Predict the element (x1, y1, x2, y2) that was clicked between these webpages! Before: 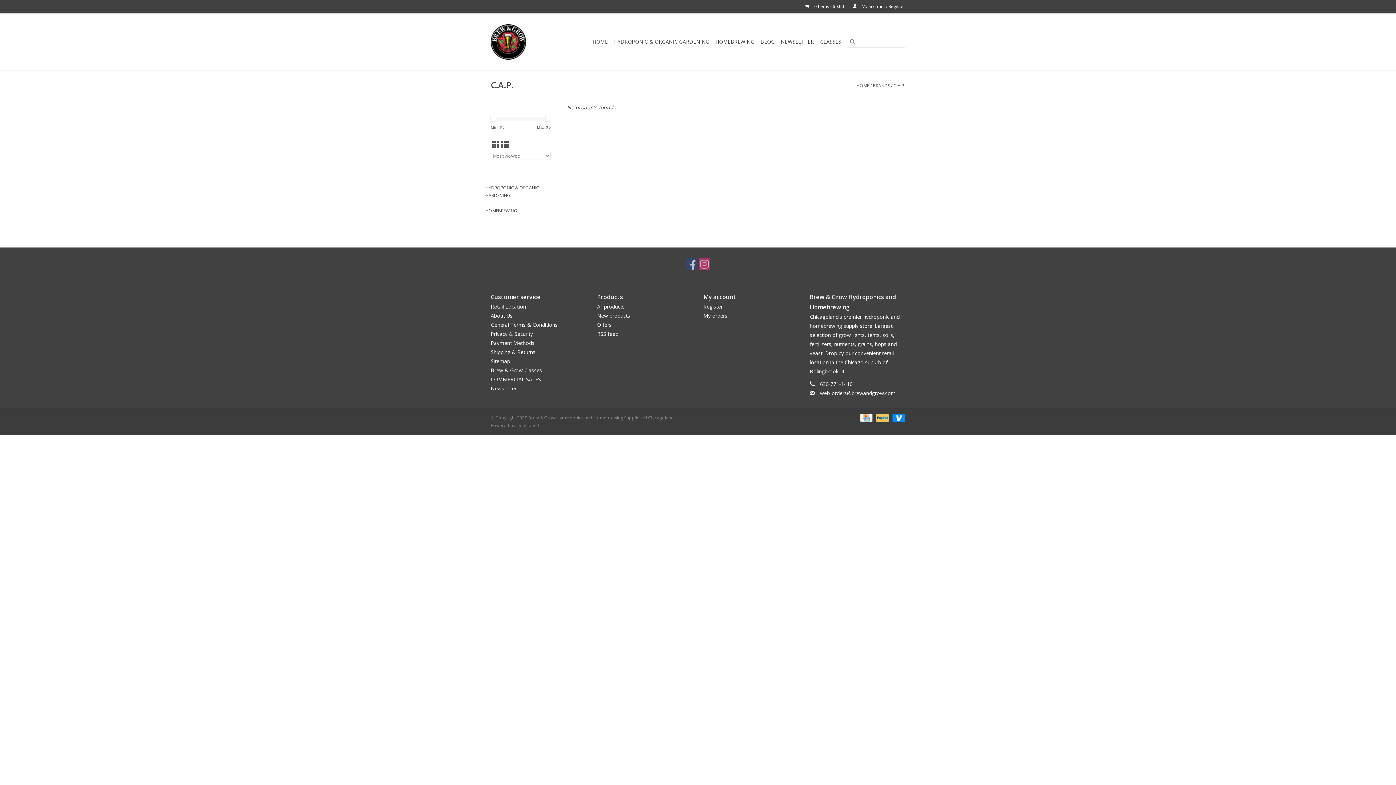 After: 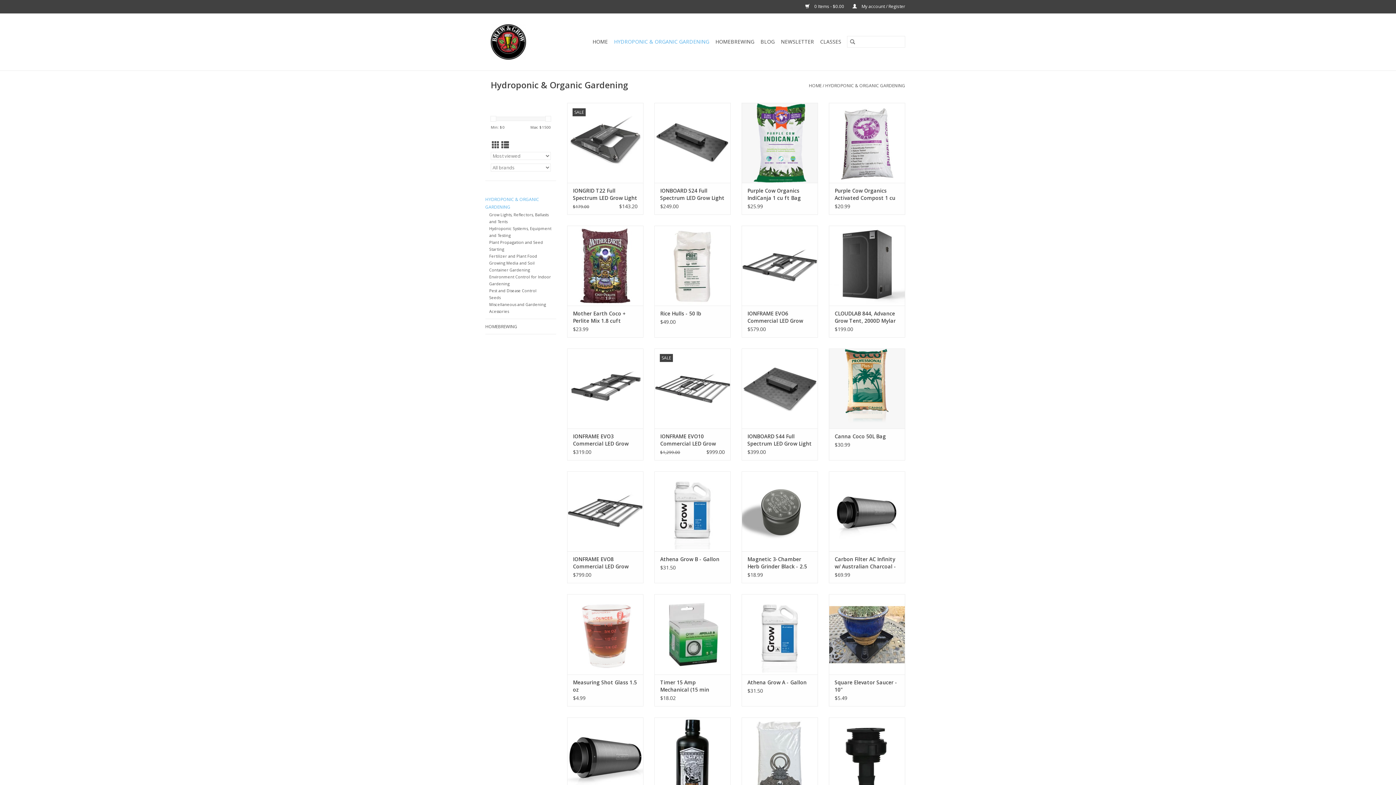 Action: label: HYDROPONIC & ORGANIC GARDENING bbox: (612, 36, 711, 47)